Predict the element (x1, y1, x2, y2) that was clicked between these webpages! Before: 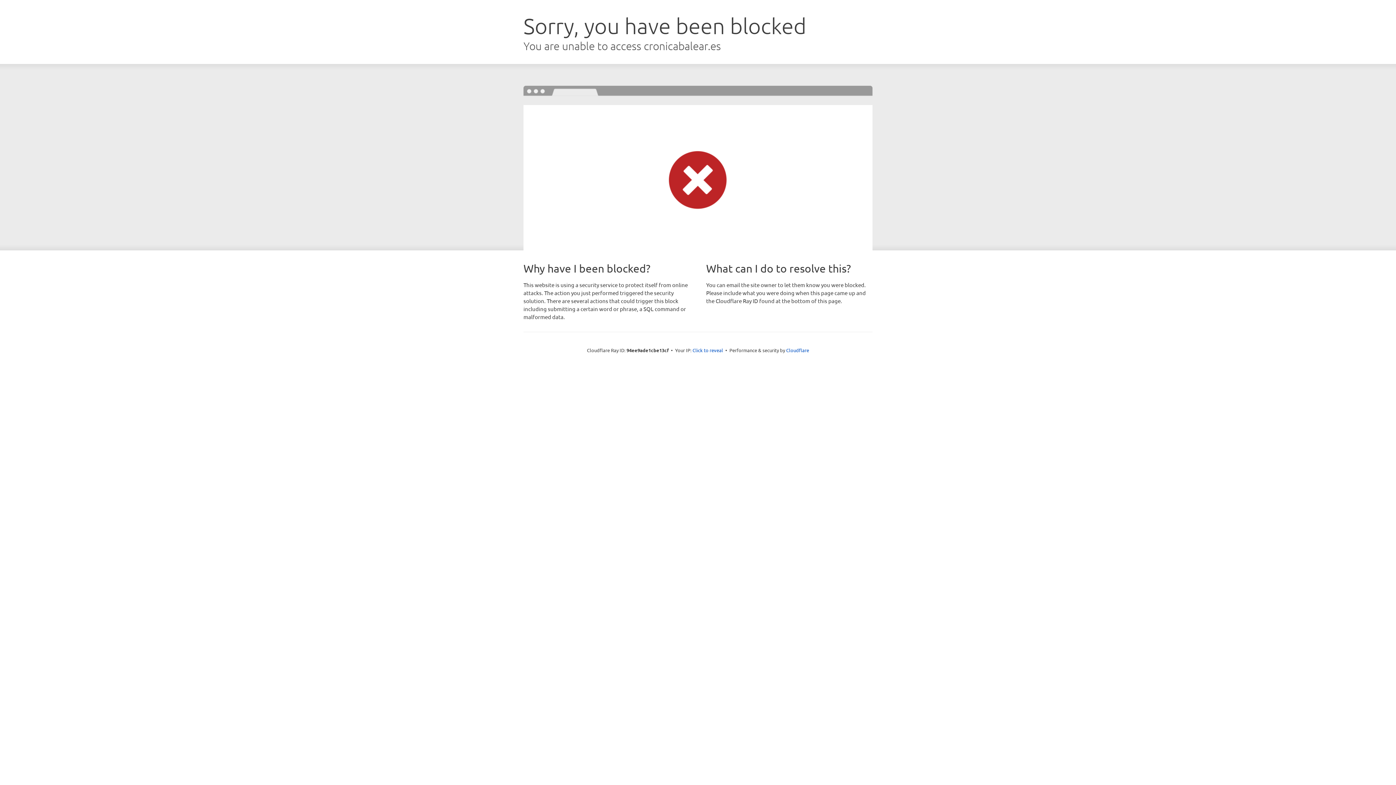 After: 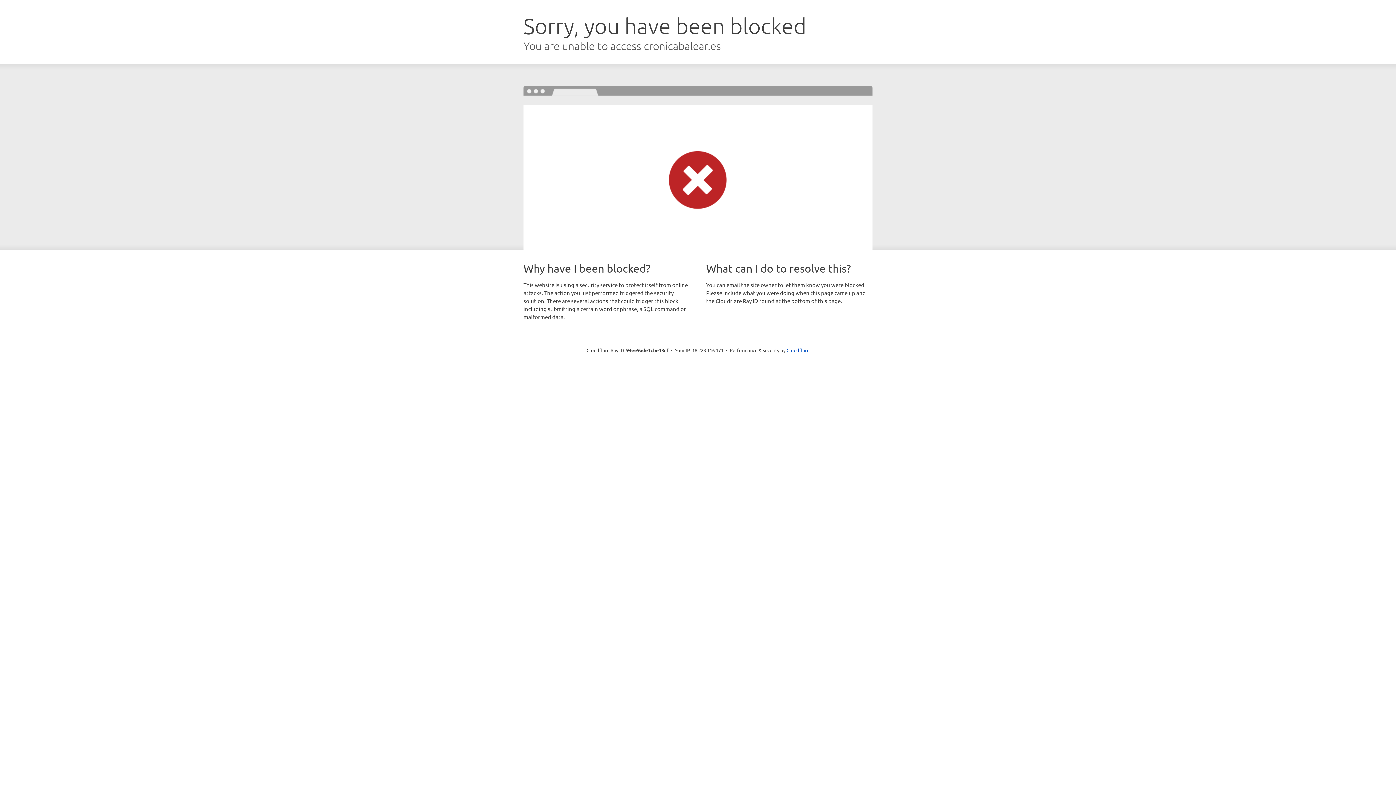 Action: bbox: (692, 346, 723, 353) label: Click to reveal